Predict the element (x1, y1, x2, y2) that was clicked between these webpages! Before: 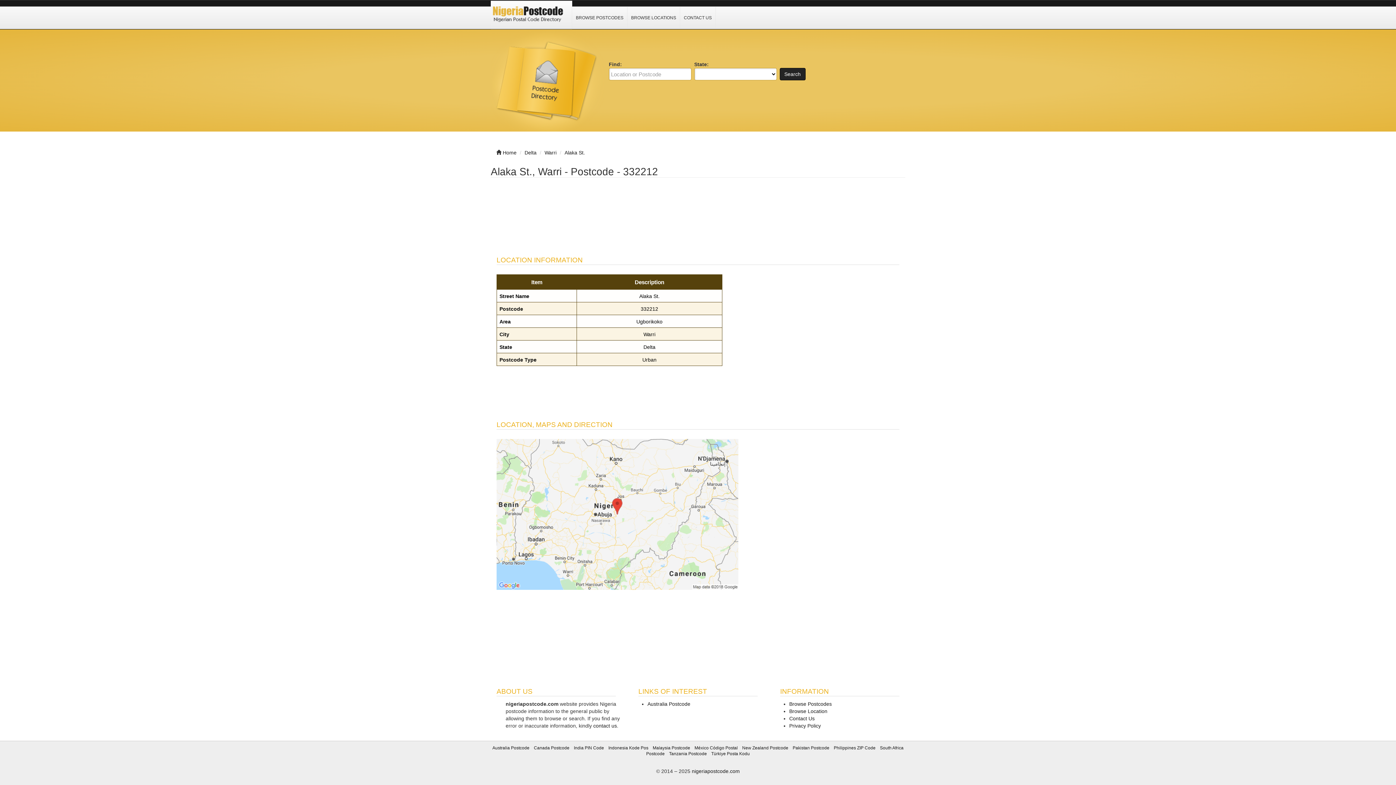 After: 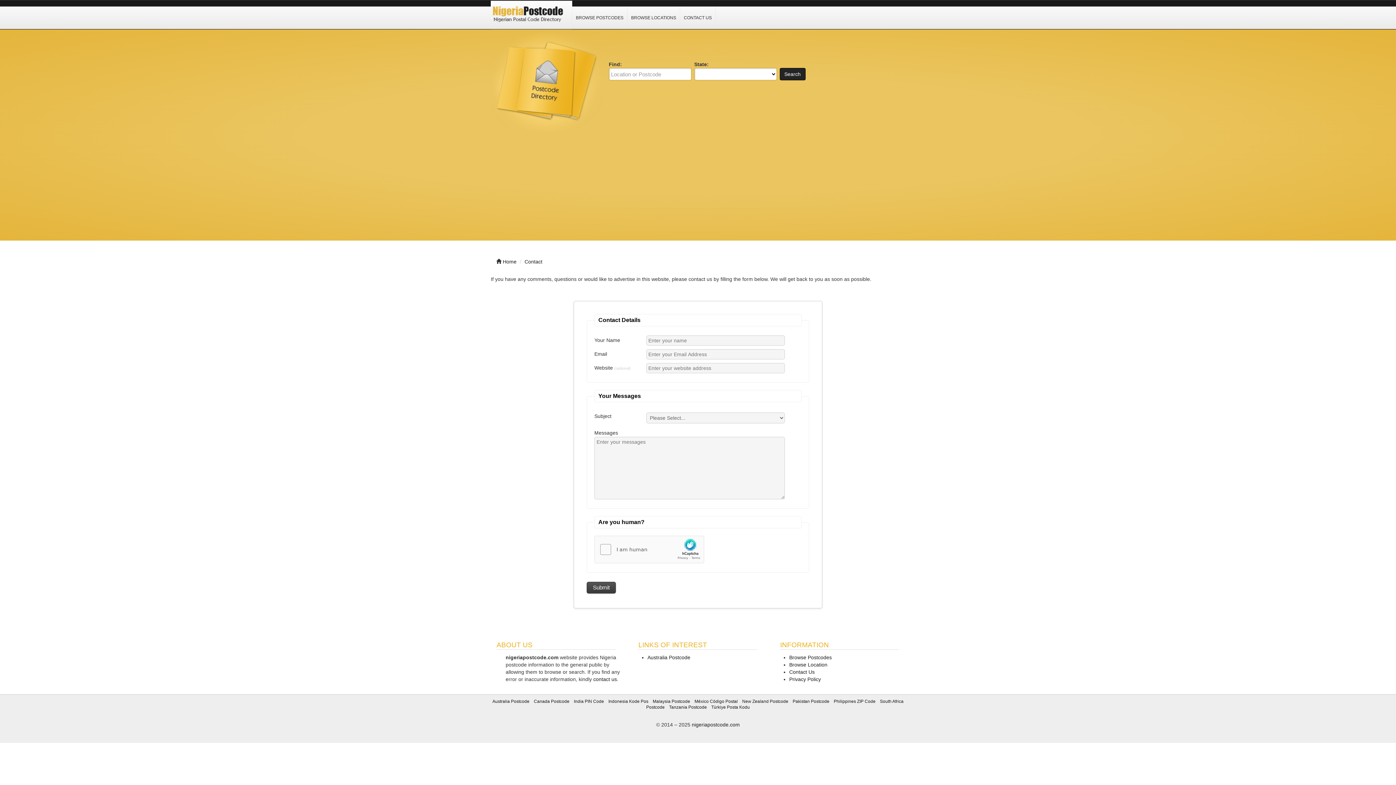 Action: bbox: (680, 6, 716, 28) label: CONTACT US